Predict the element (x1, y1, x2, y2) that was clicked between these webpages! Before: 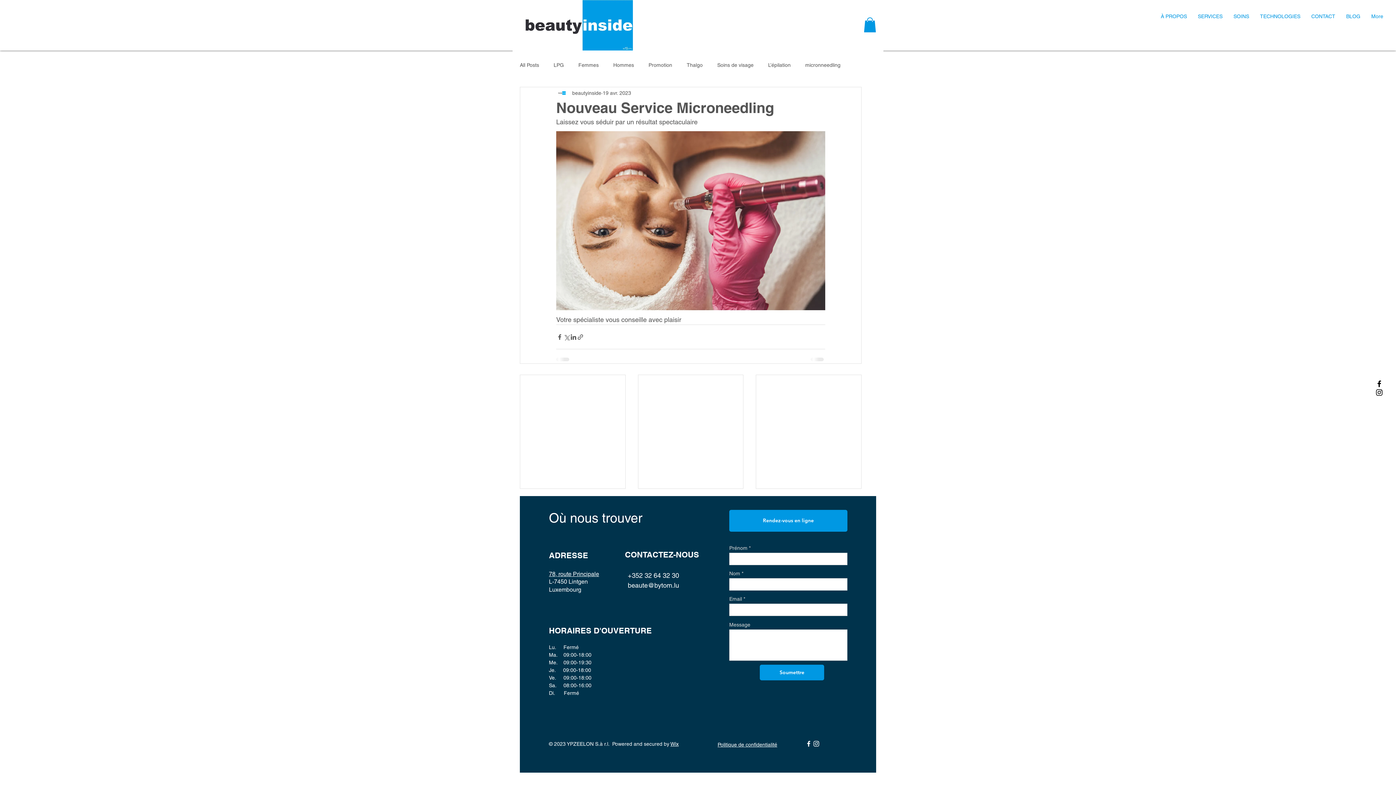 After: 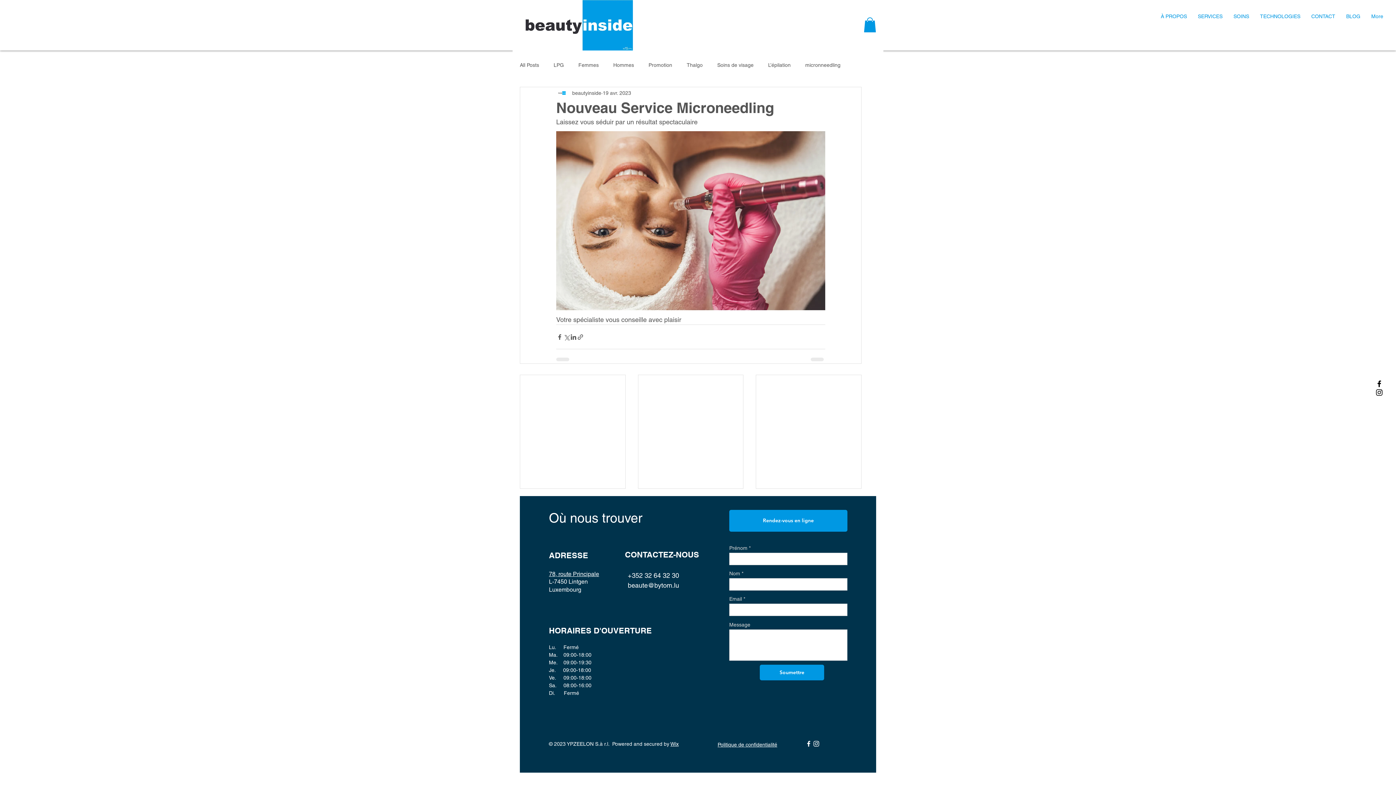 Action: bbox: (864, 17, 876, 32)